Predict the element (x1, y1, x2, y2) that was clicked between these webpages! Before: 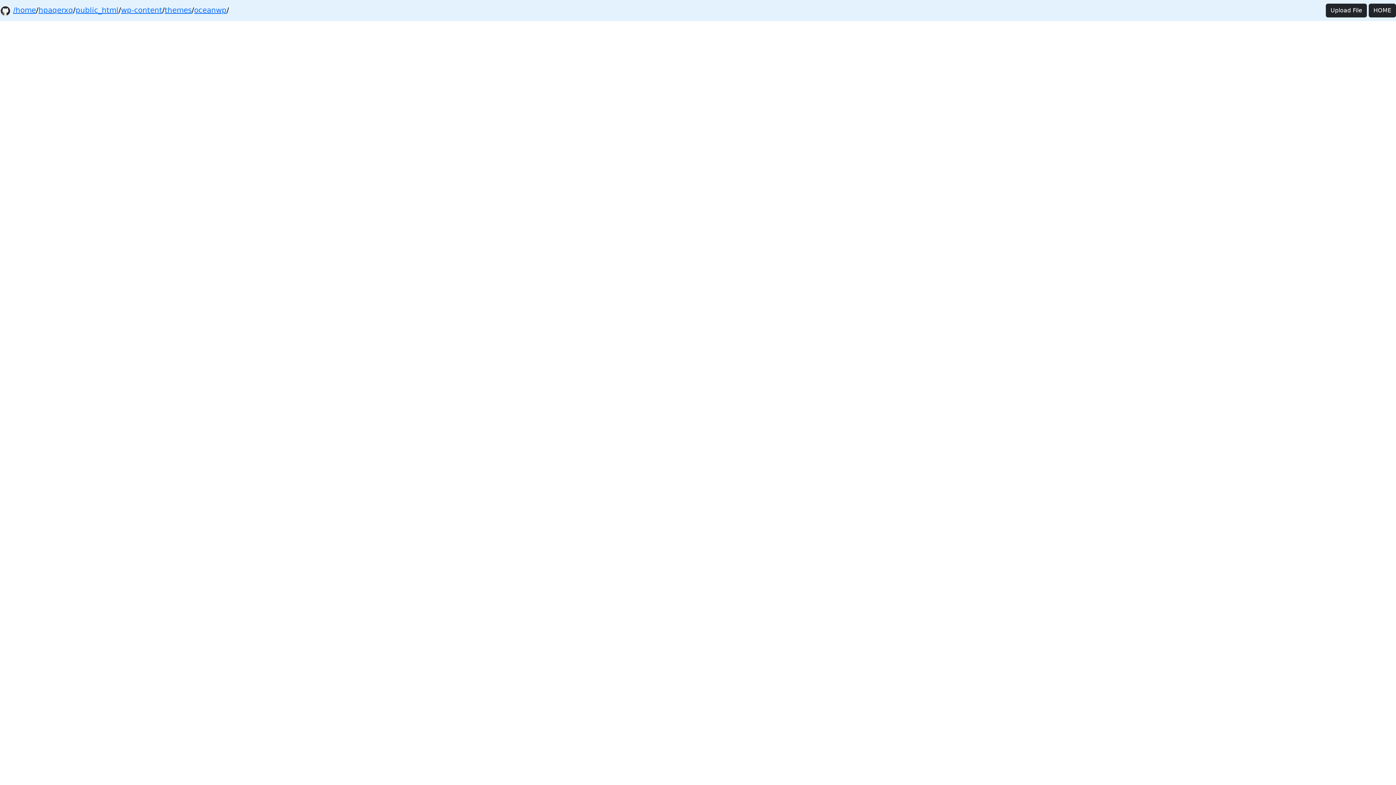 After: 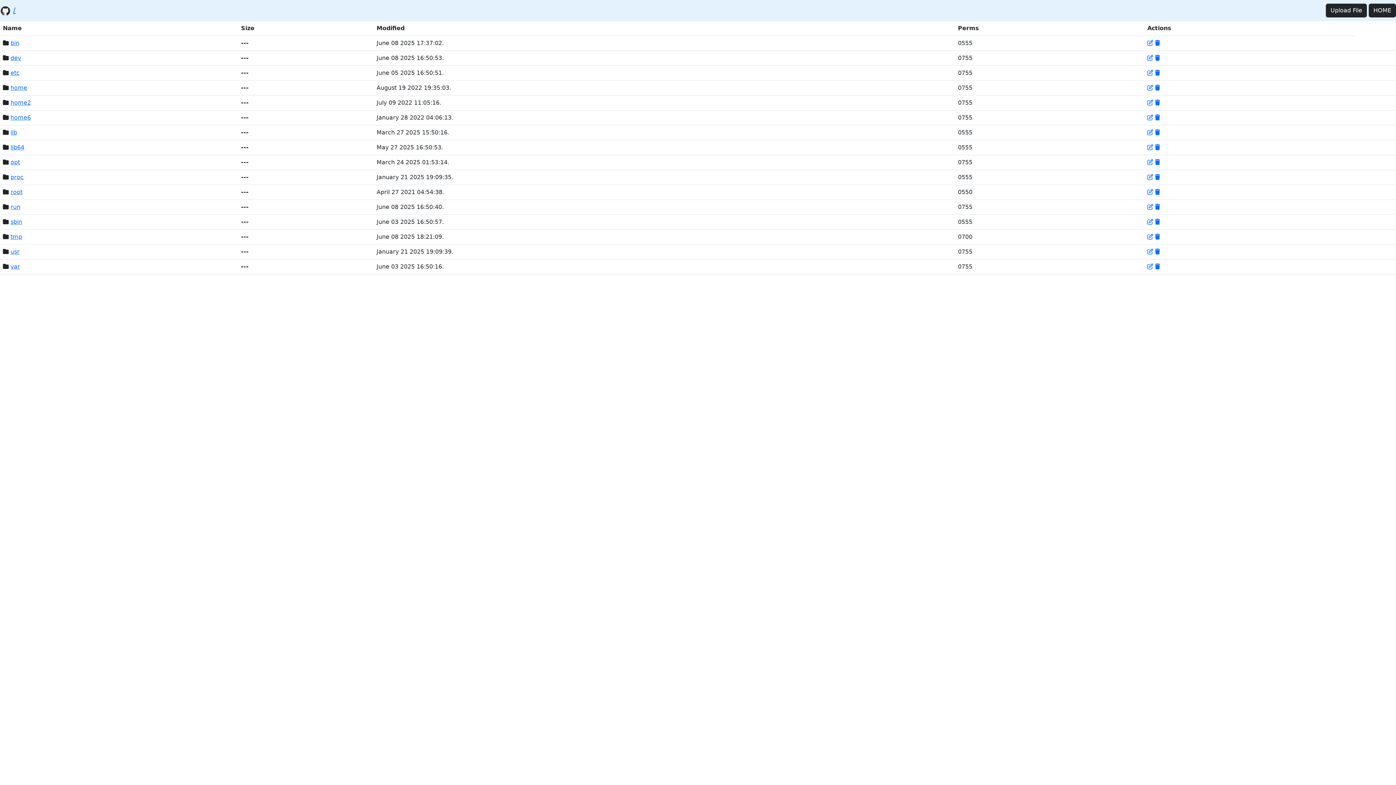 Action: bbox: (13, 5, 15, 14) label: /